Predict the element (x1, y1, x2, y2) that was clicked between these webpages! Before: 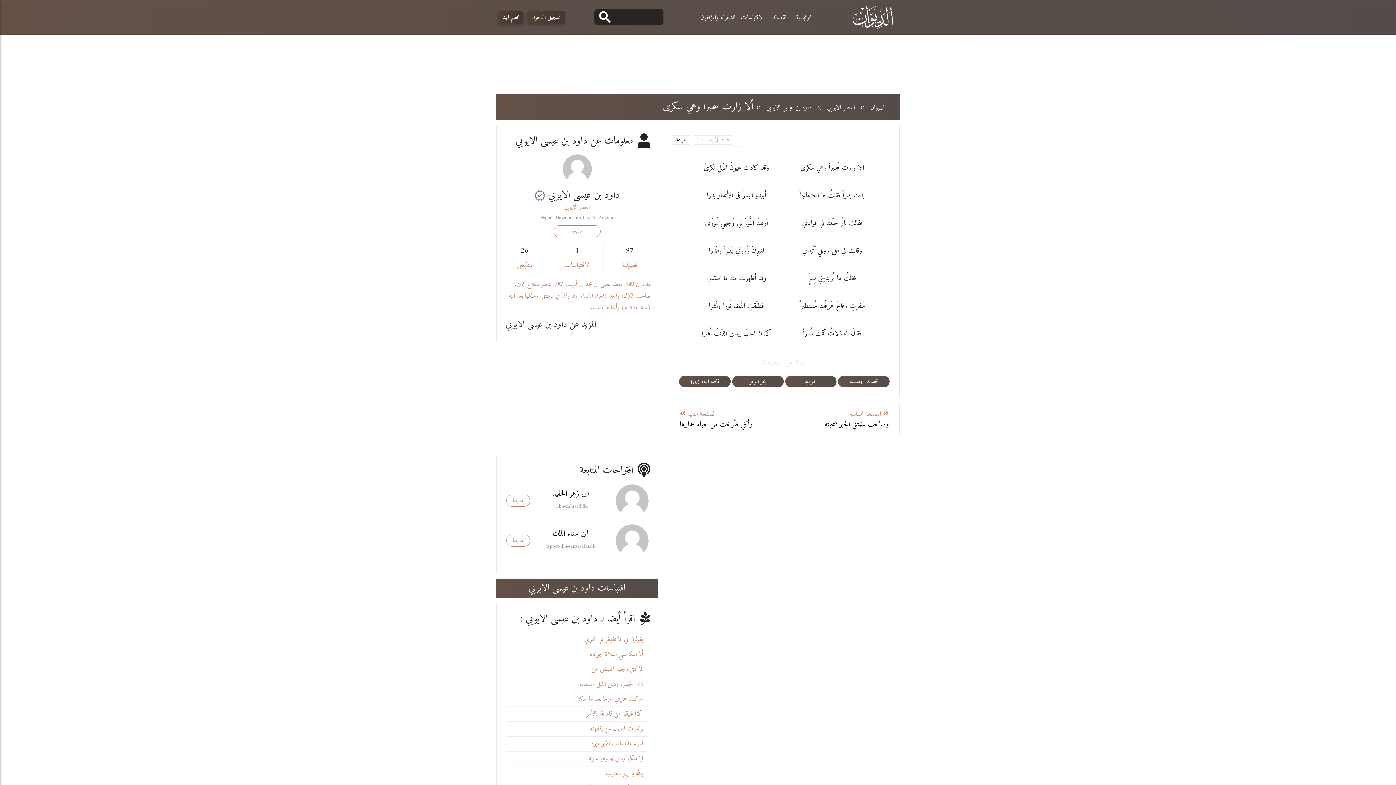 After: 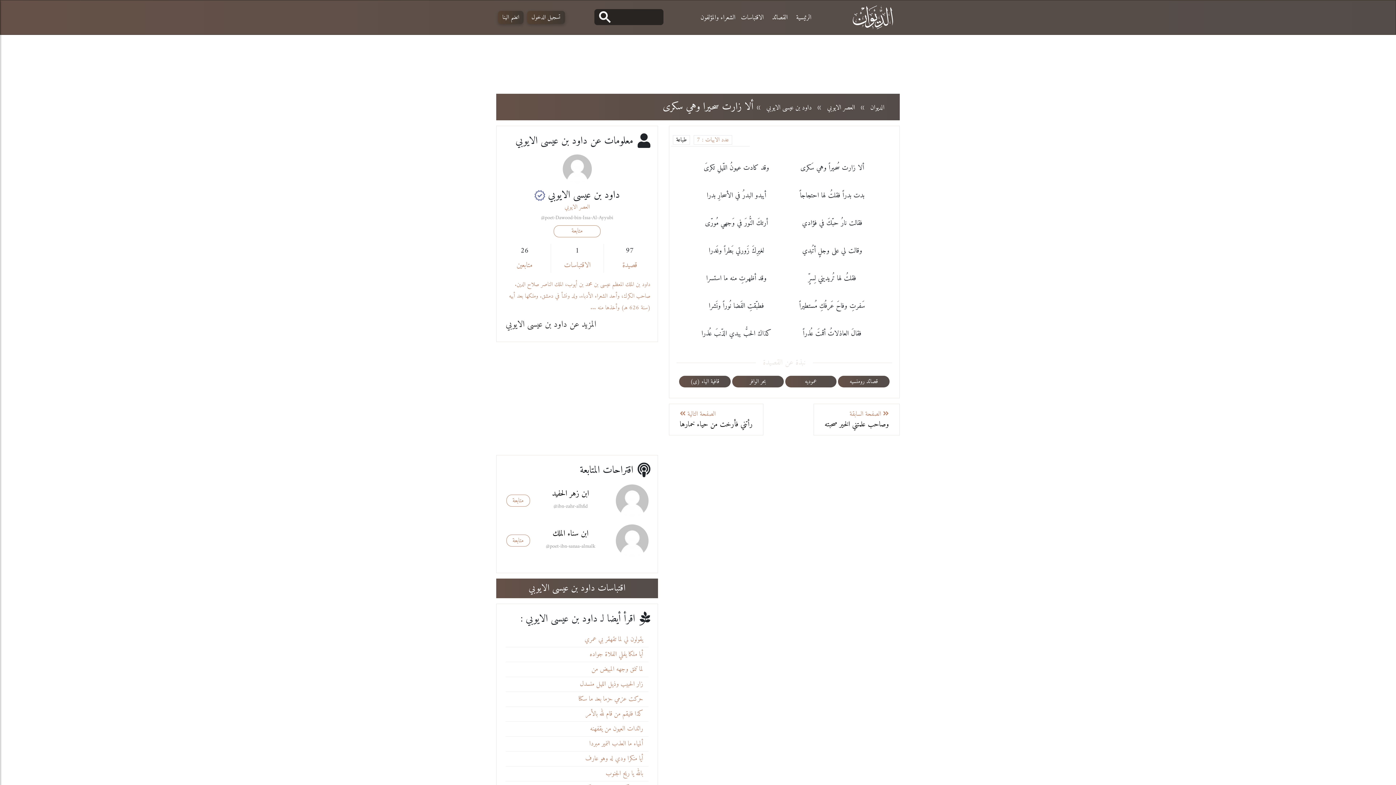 Action: bbox: (597, 10, 613, 24)